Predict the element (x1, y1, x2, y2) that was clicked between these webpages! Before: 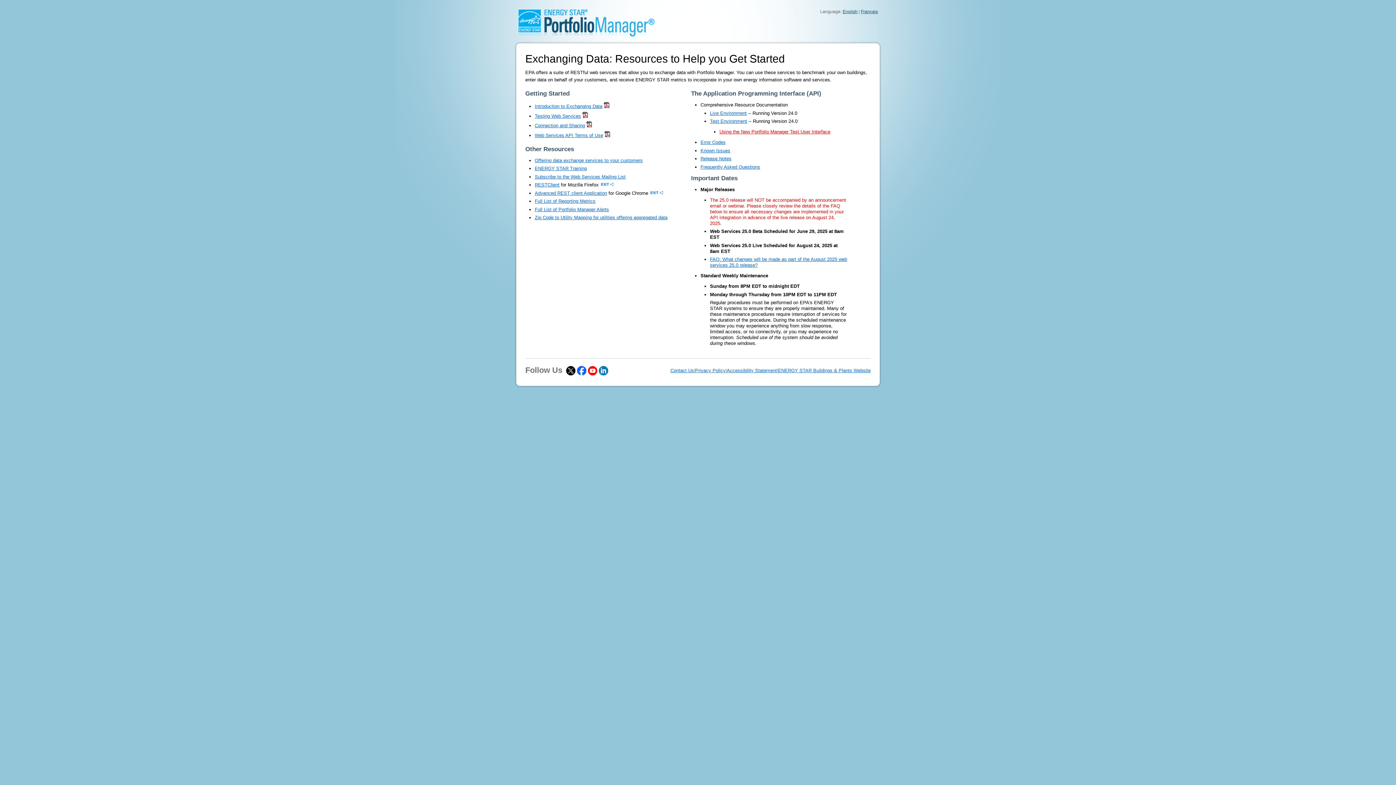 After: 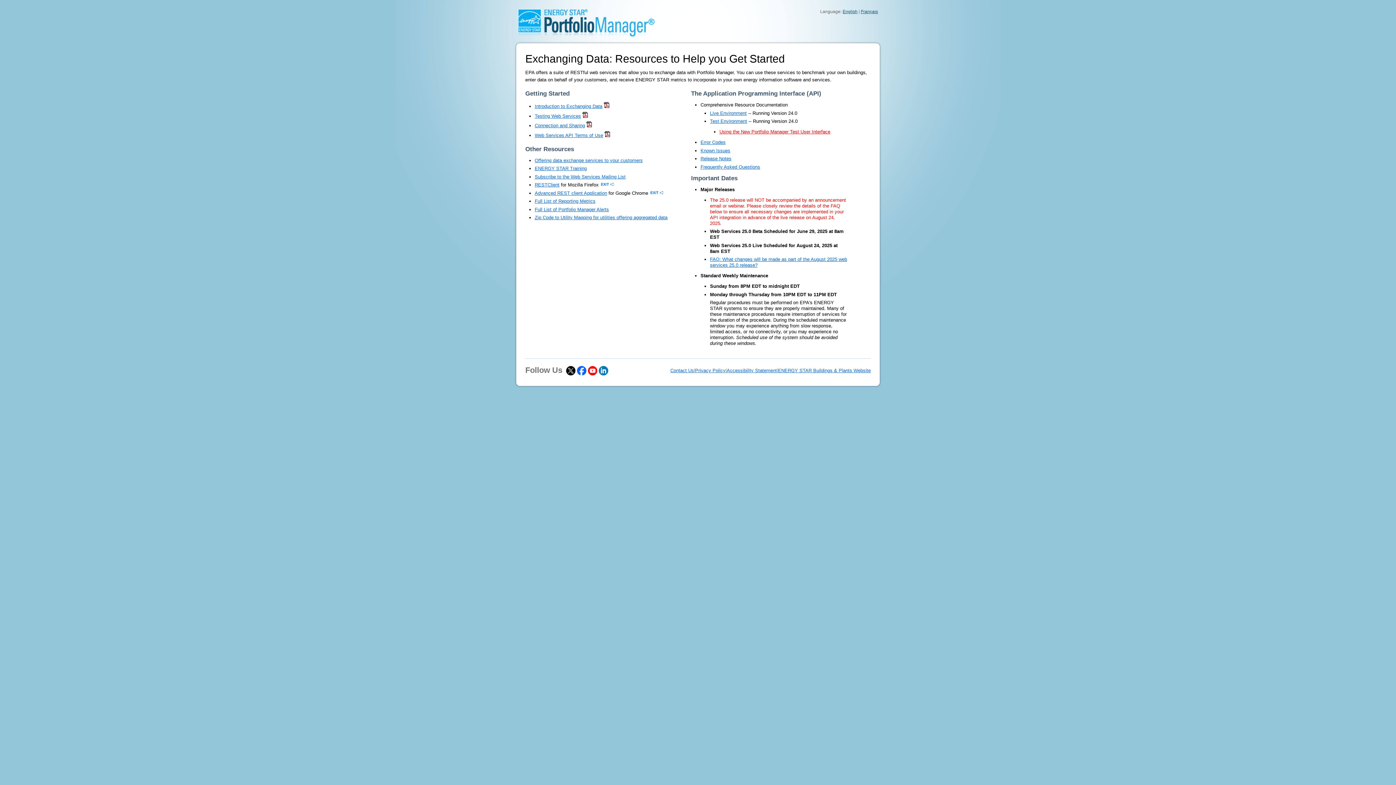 Action: bbox: (670, 367, 694, 373) label: Contact Us